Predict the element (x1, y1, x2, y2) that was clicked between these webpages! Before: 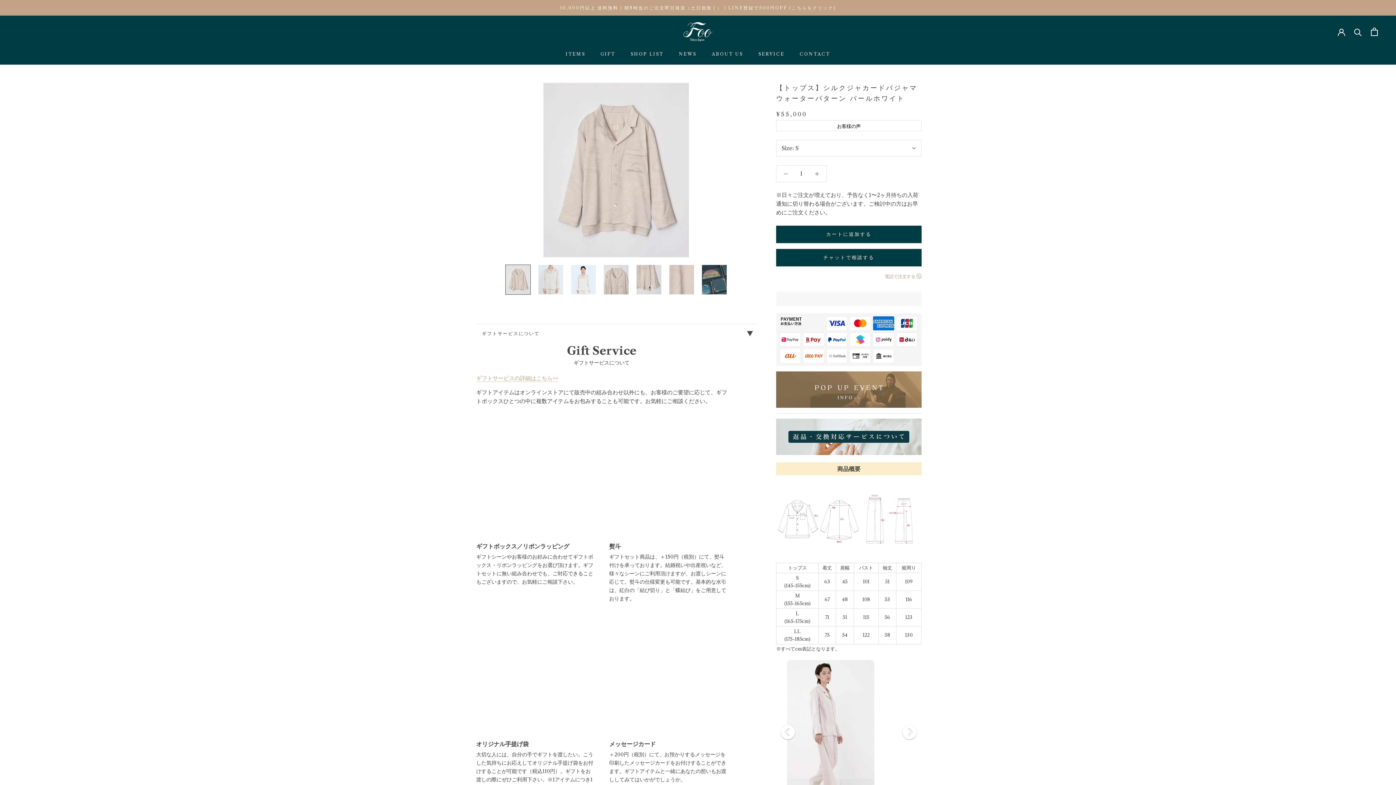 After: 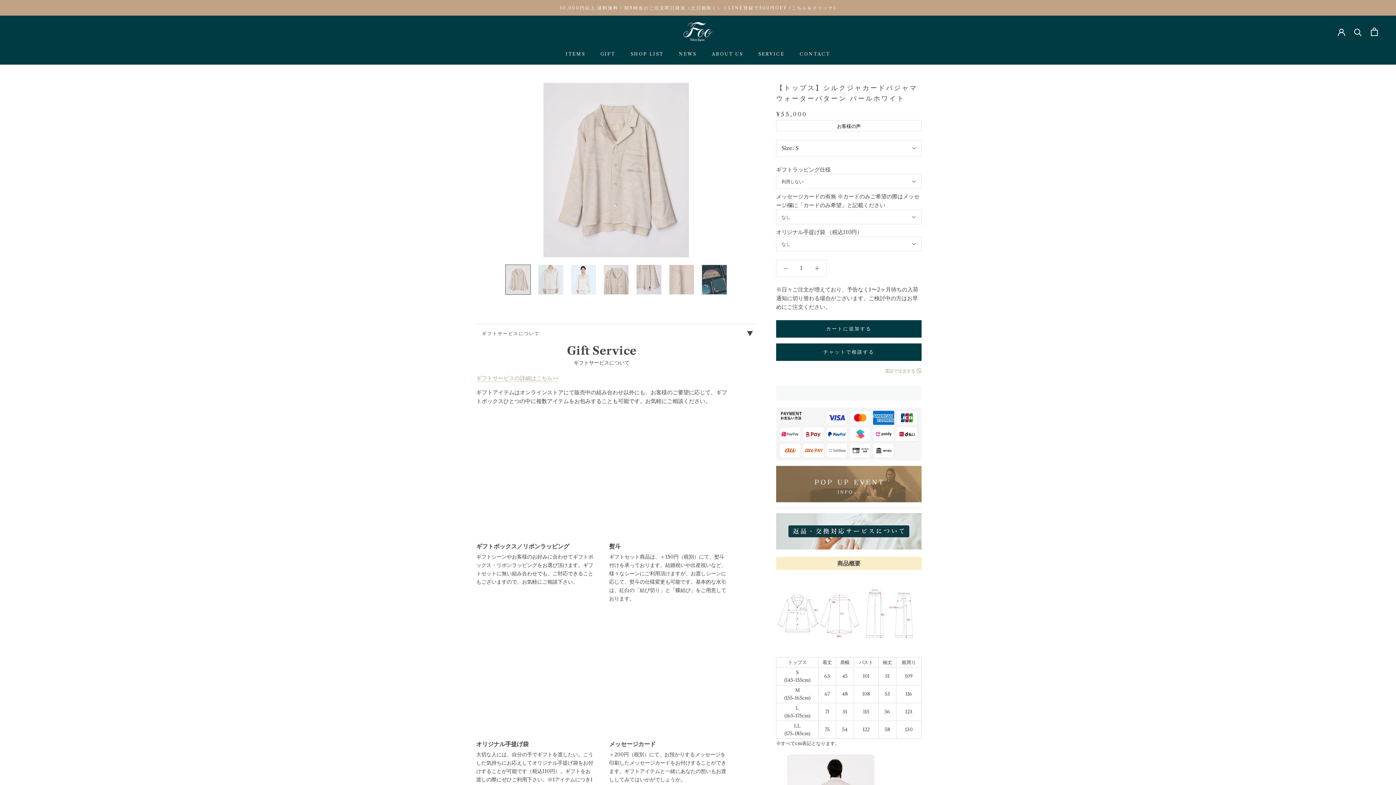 Action: label: チャットで相談する bbox: (776, 248, 921, 266)